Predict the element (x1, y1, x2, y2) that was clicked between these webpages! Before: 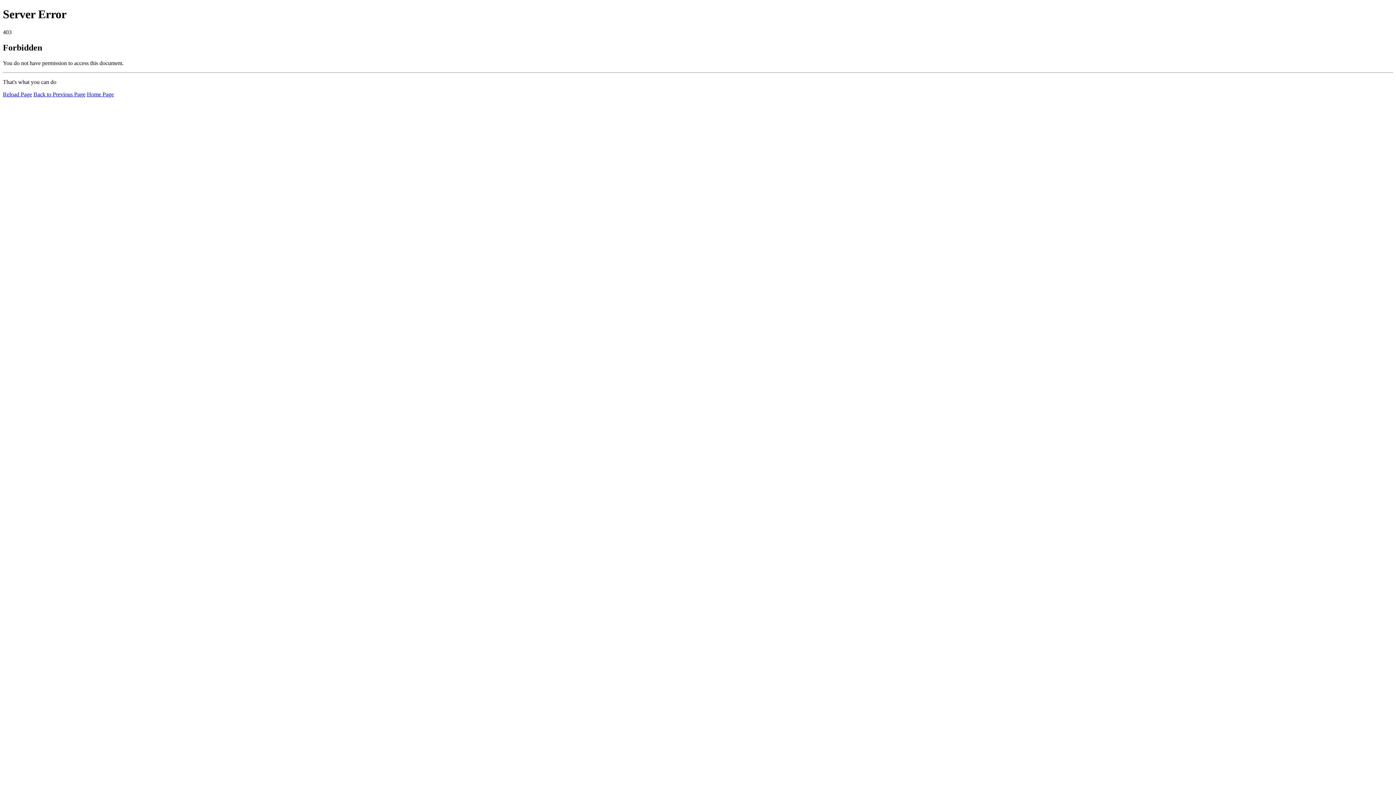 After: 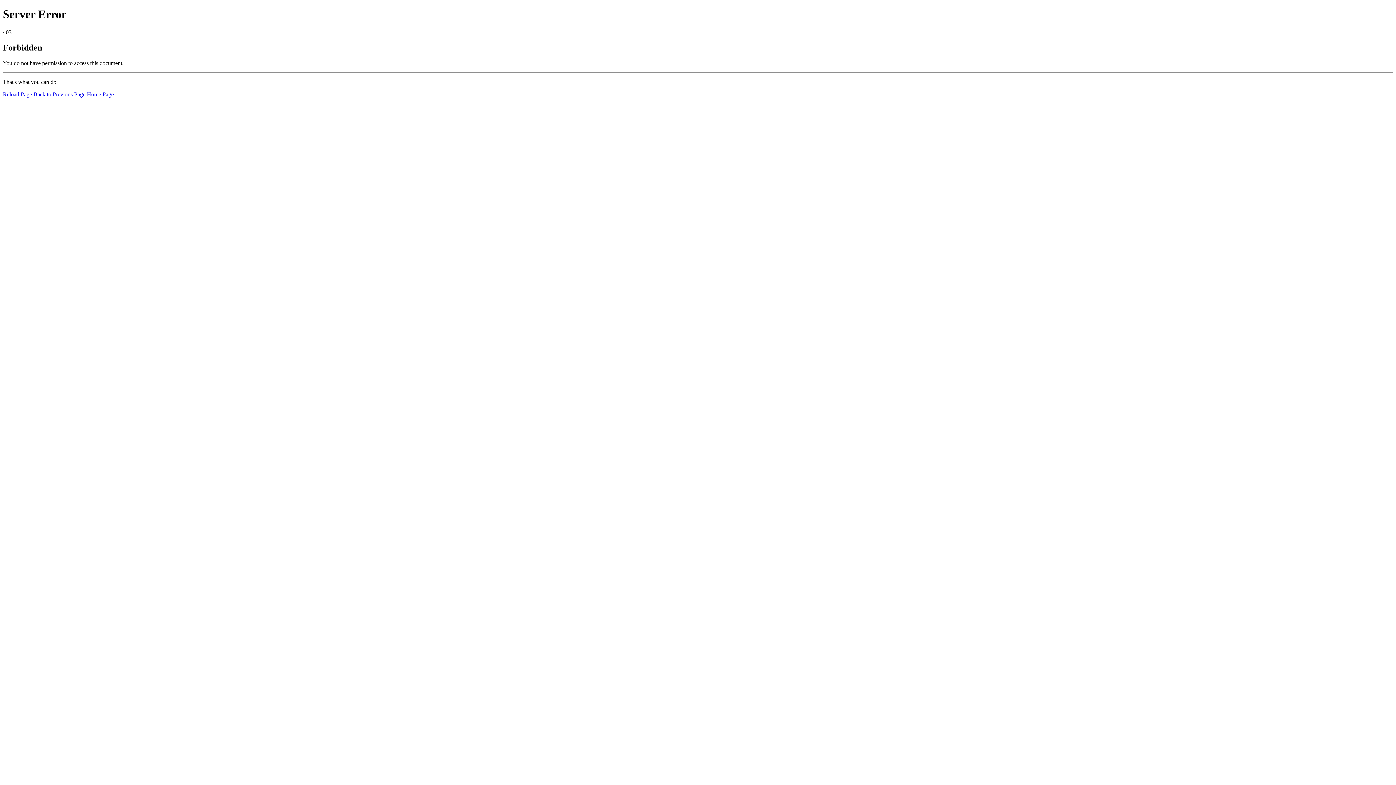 Action: bbox: (2, 91, 32, 97) label: Reload Page